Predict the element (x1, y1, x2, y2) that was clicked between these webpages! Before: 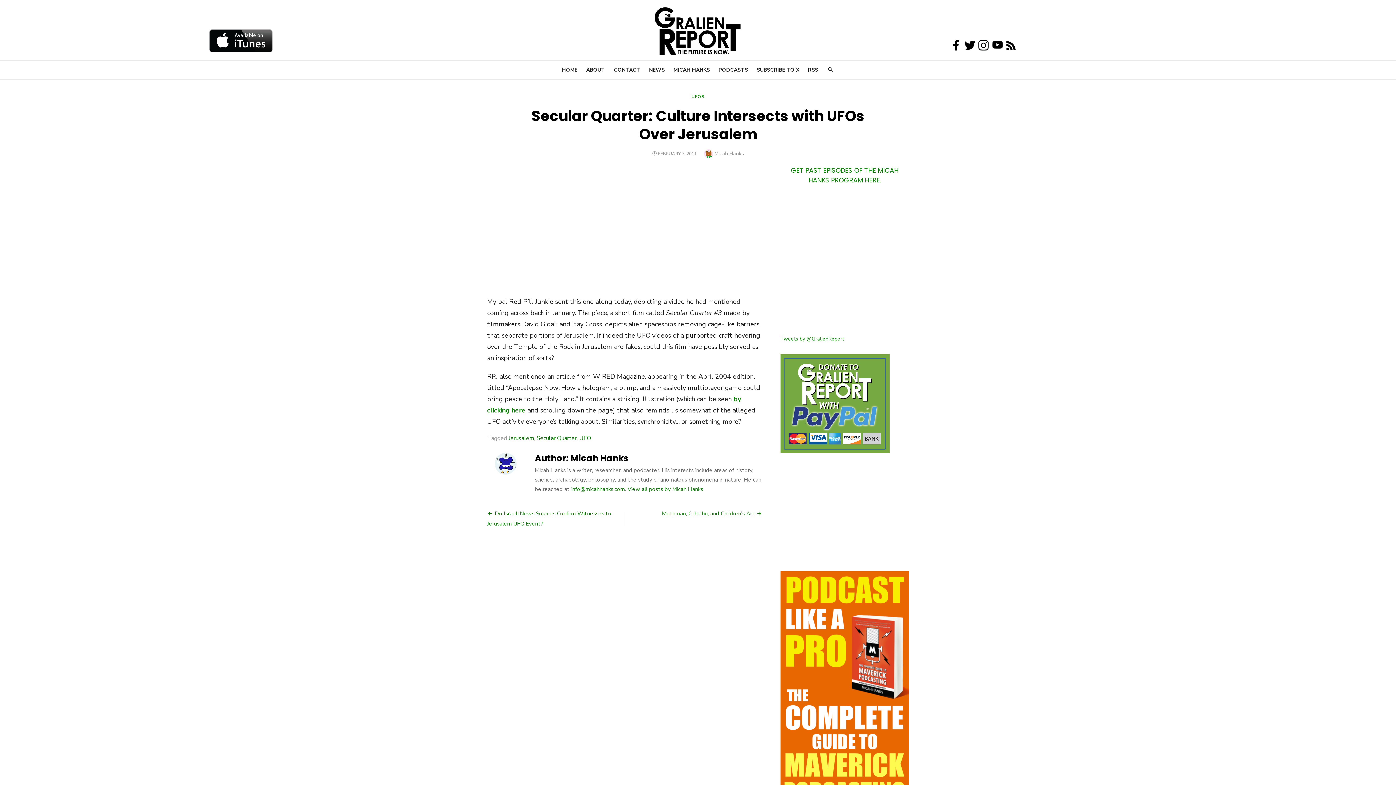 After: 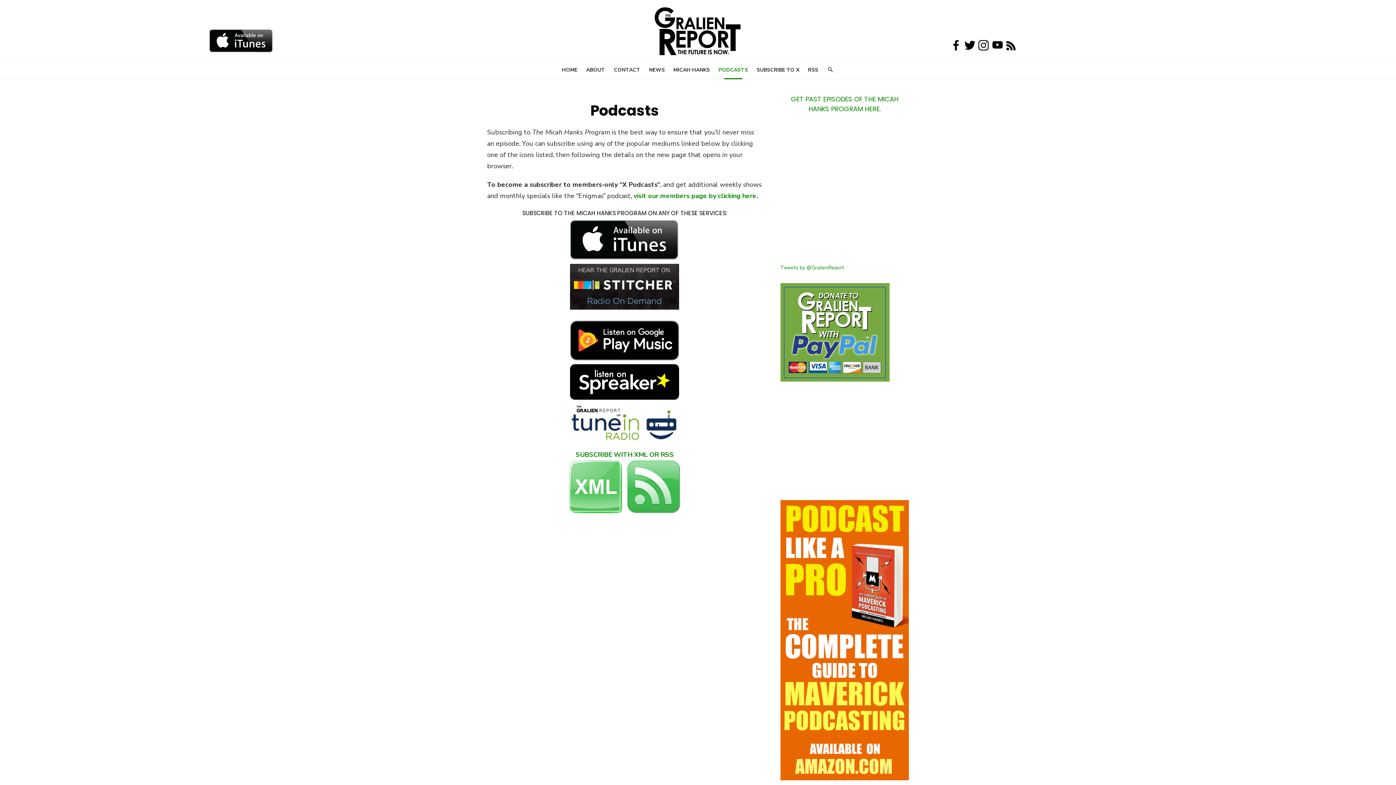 Action: label: PODCASTS bbox: (715, 62, 751, 77)